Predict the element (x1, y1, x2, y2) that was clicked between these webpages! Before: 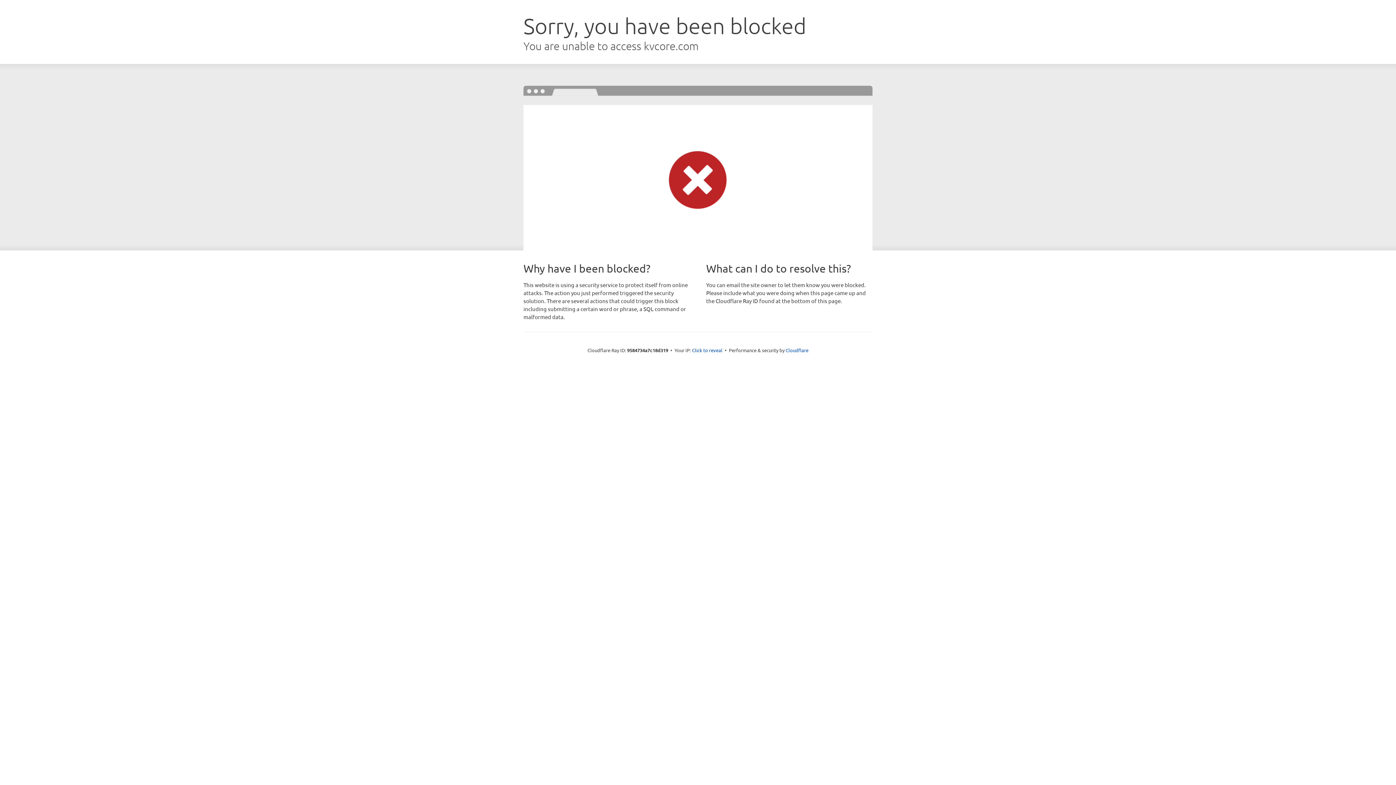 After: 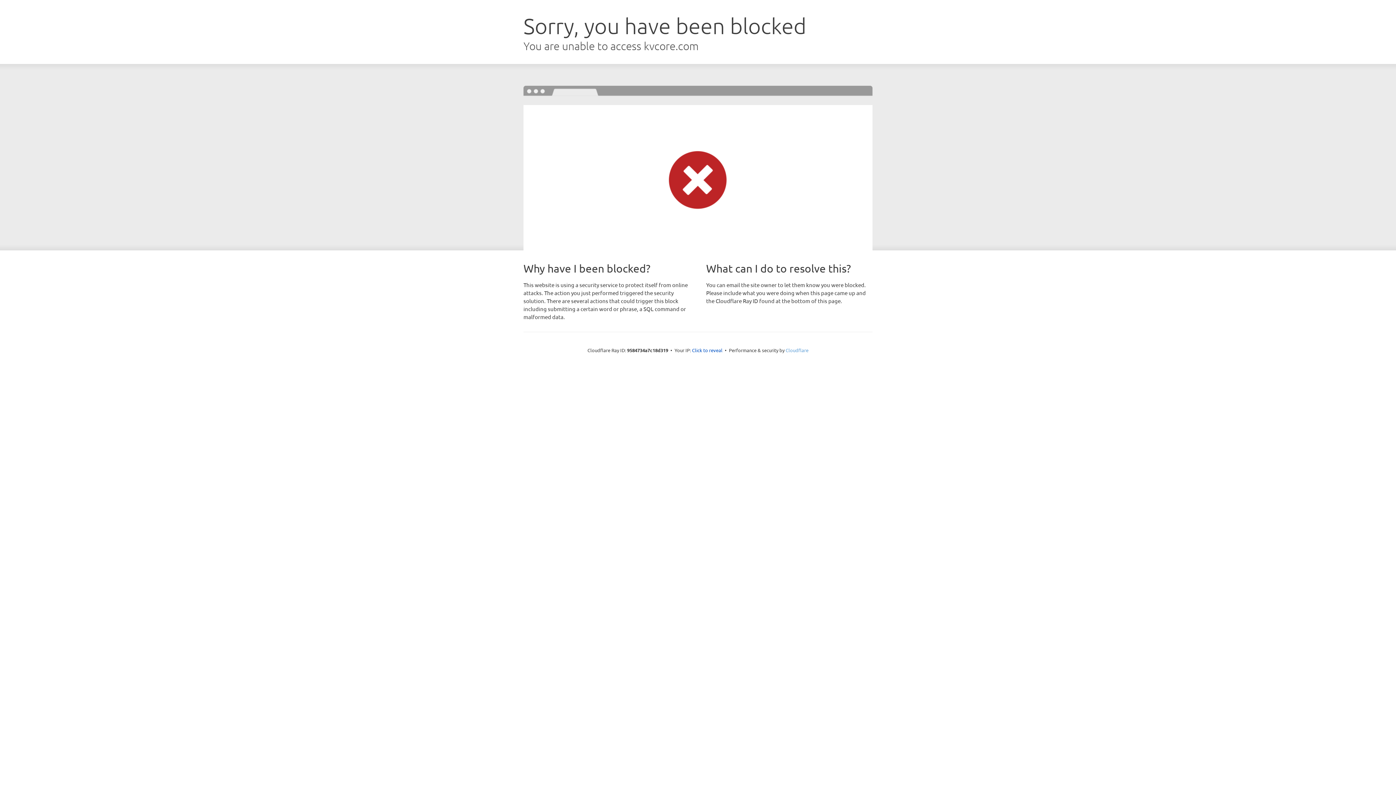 Action: label: Cloudflare bbox: (785, 347, 808, 353)